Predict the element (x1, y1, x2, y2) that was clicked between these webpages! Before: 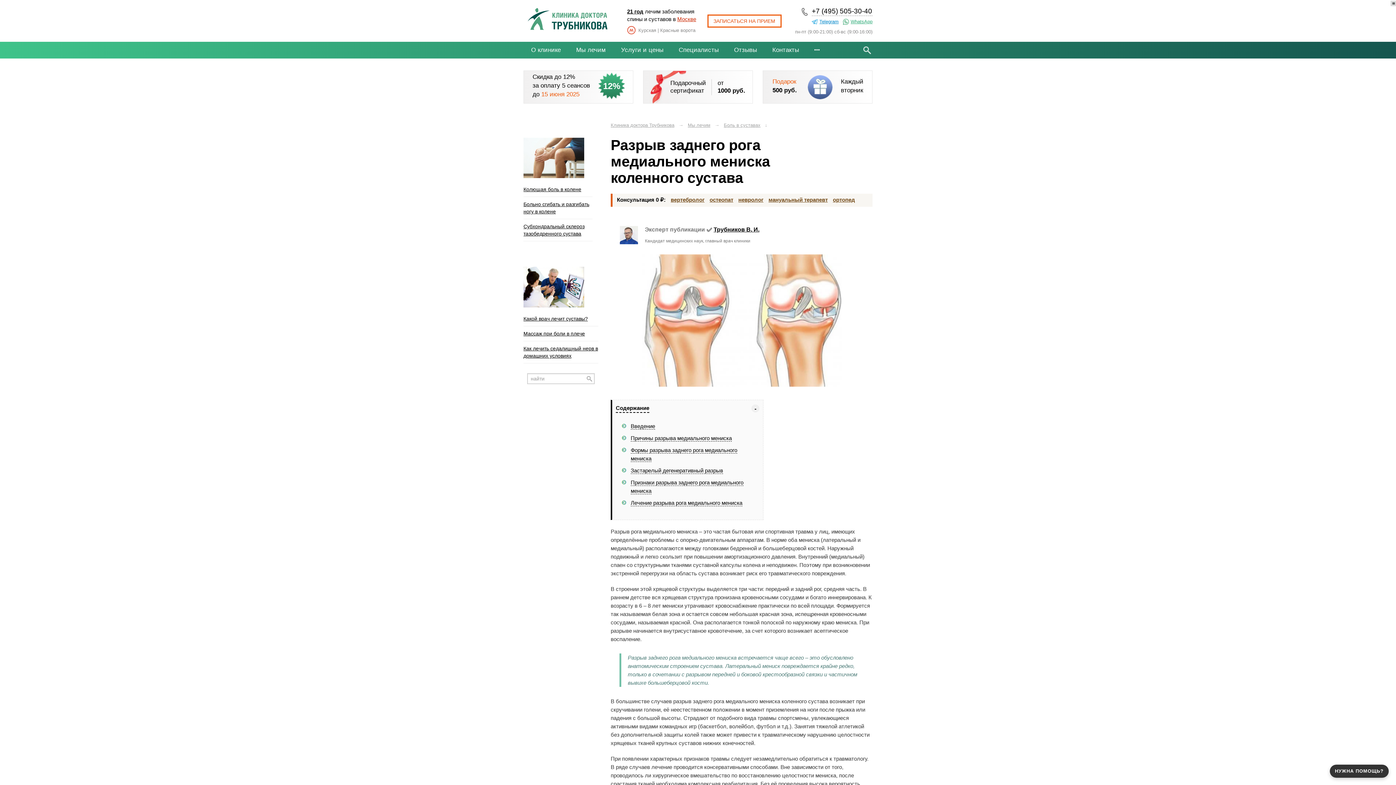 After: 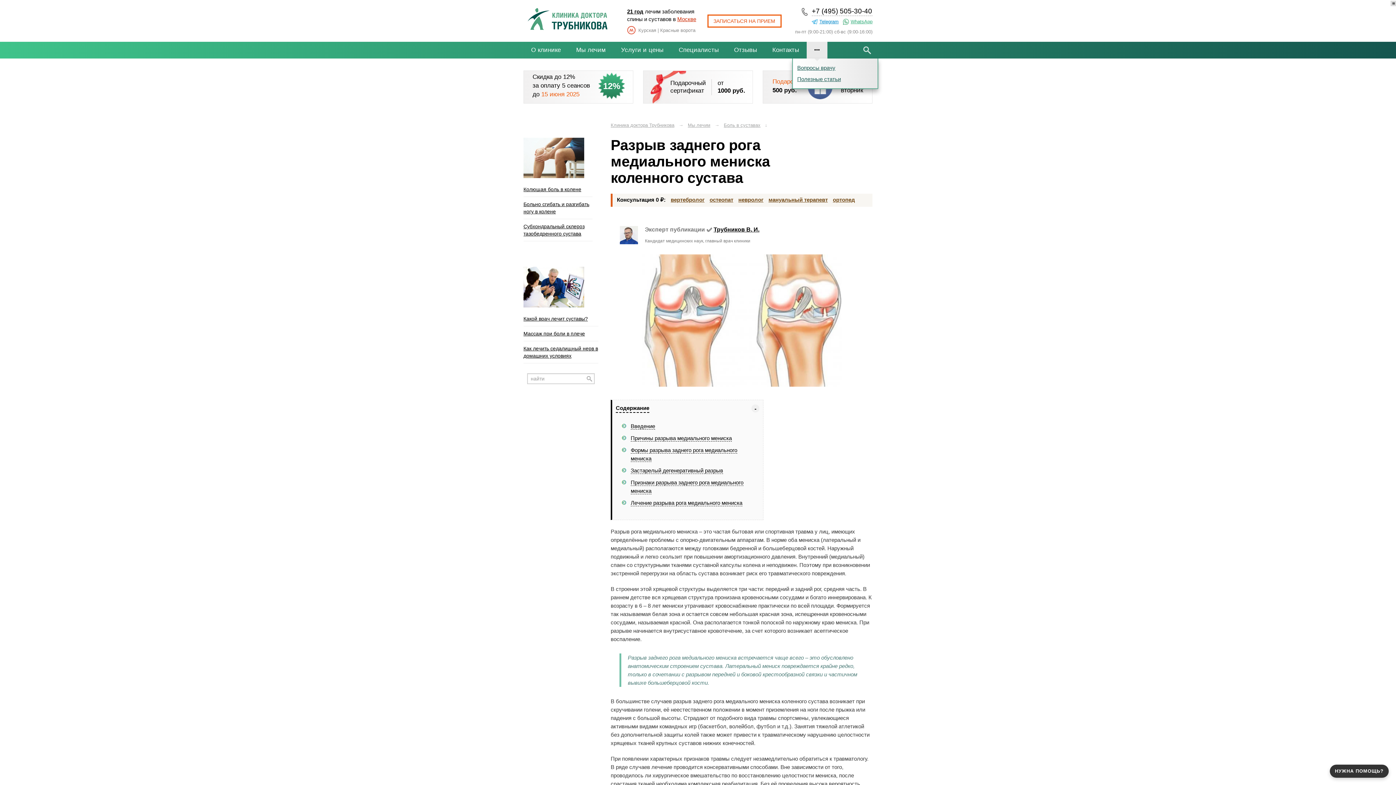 Action: bbox: (806, 41, 827, 58)